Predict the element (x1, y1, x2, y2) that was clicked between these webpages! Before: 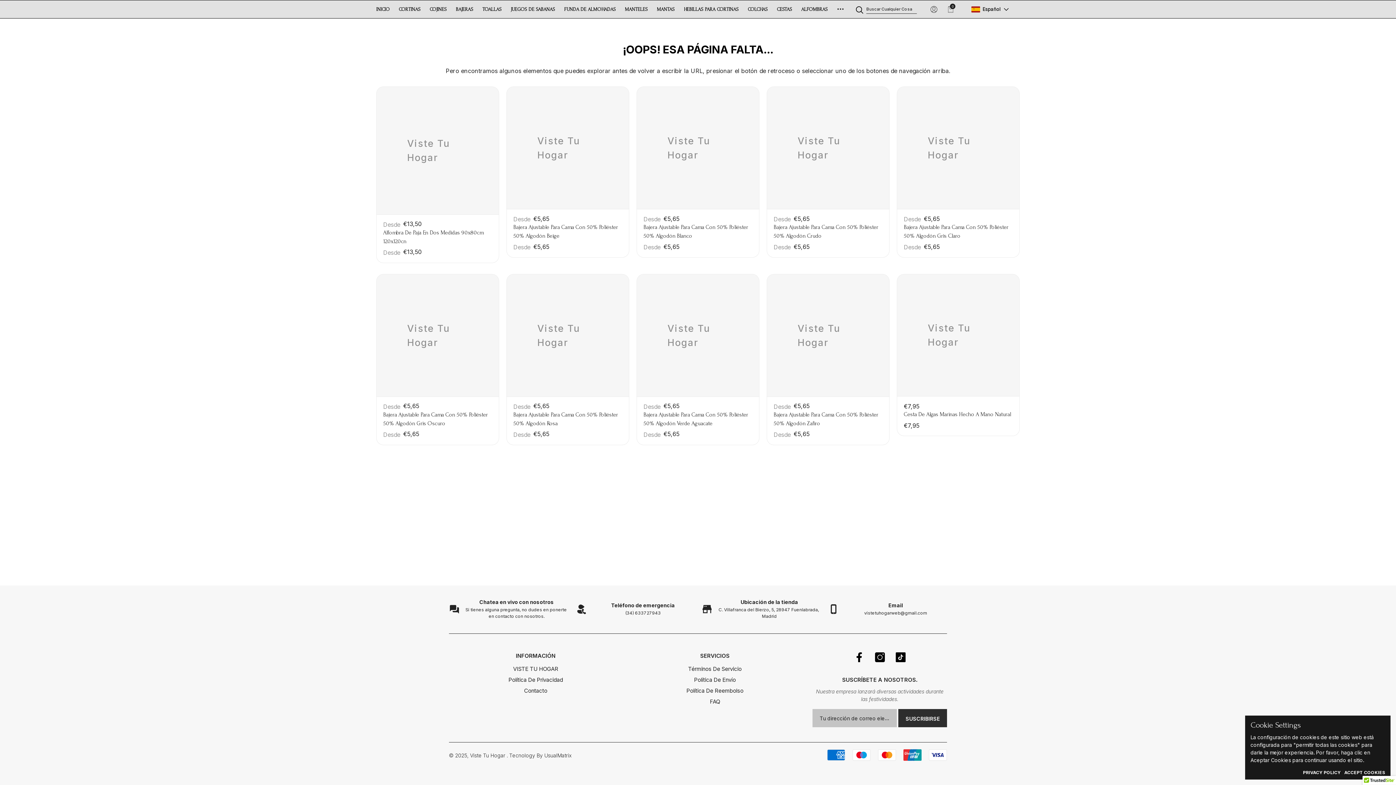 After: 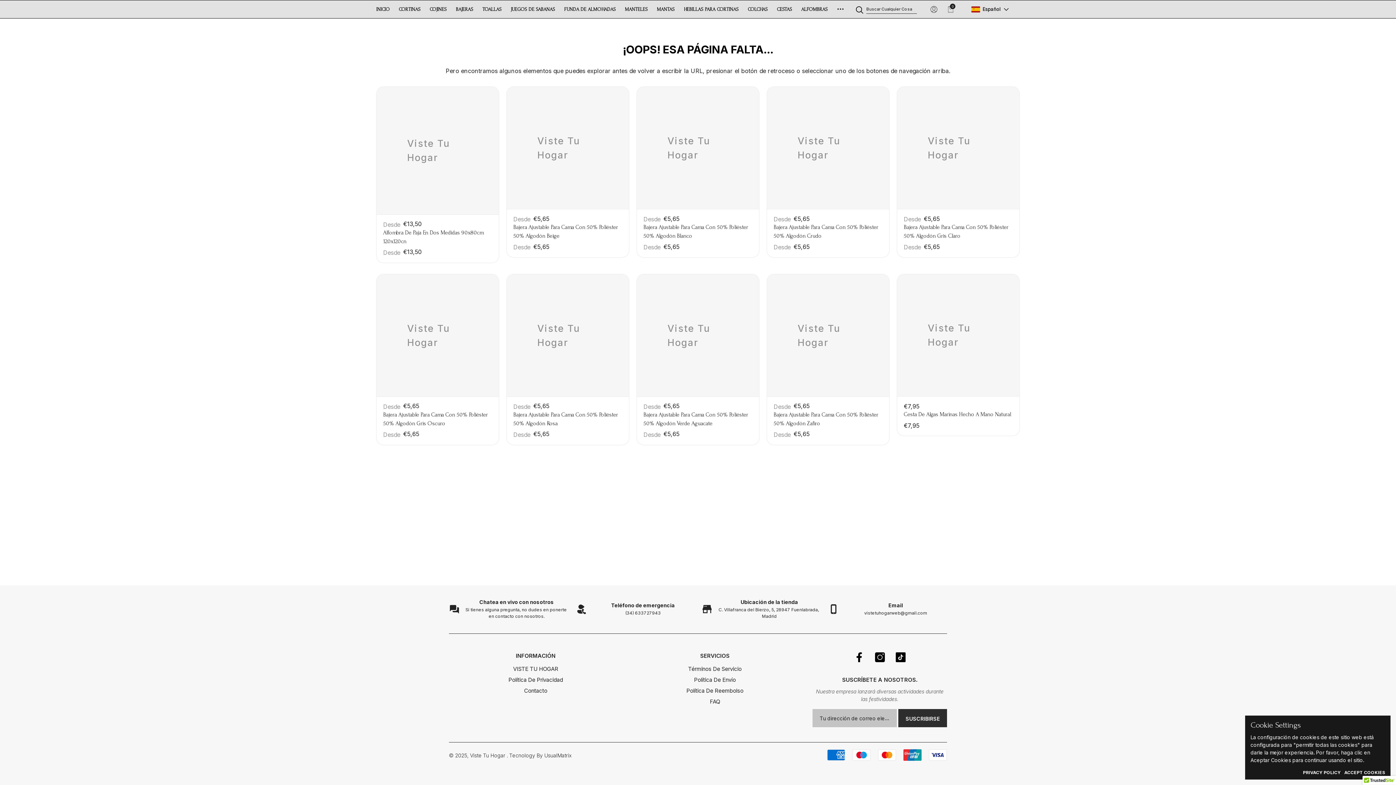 Action: bbox: (855, 4, 864, 13) label: Buscar cualquier cosa